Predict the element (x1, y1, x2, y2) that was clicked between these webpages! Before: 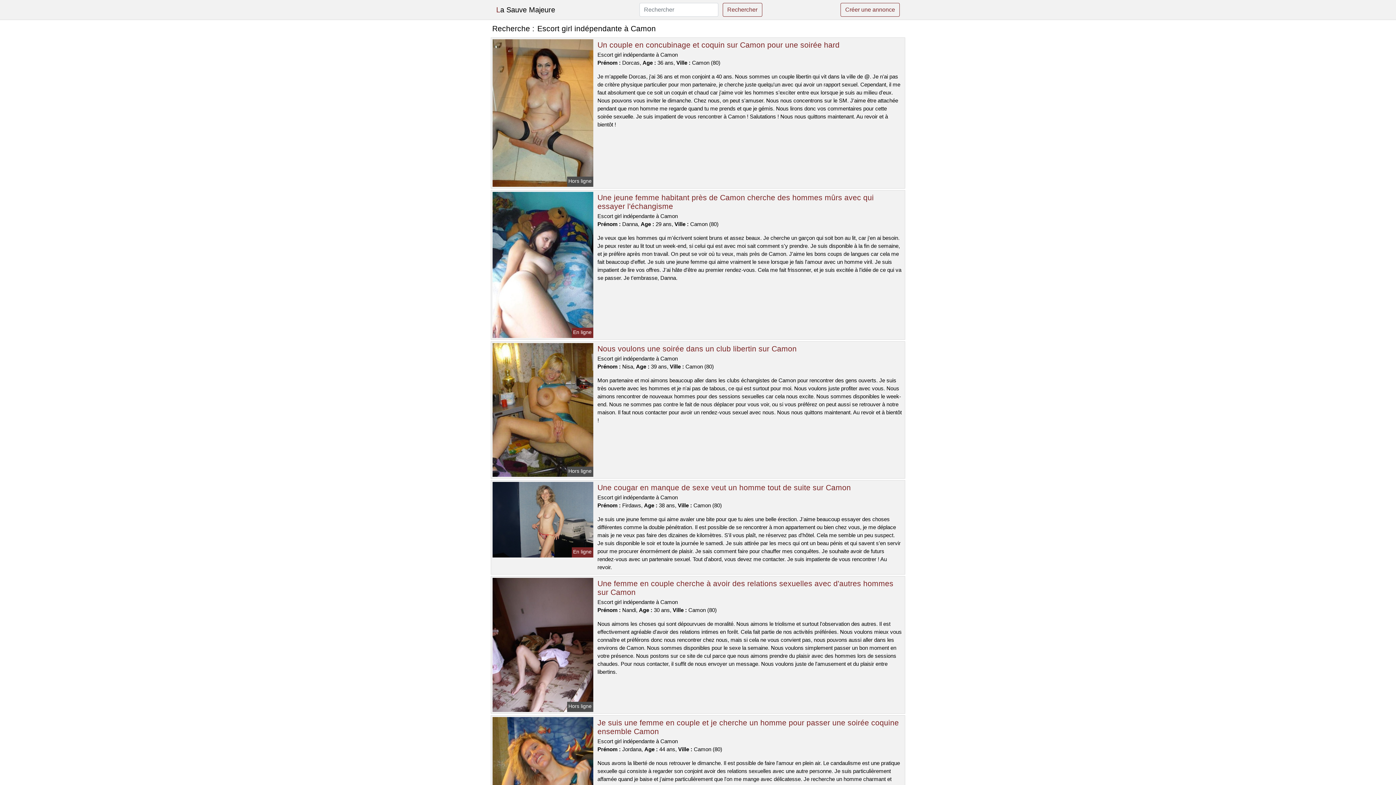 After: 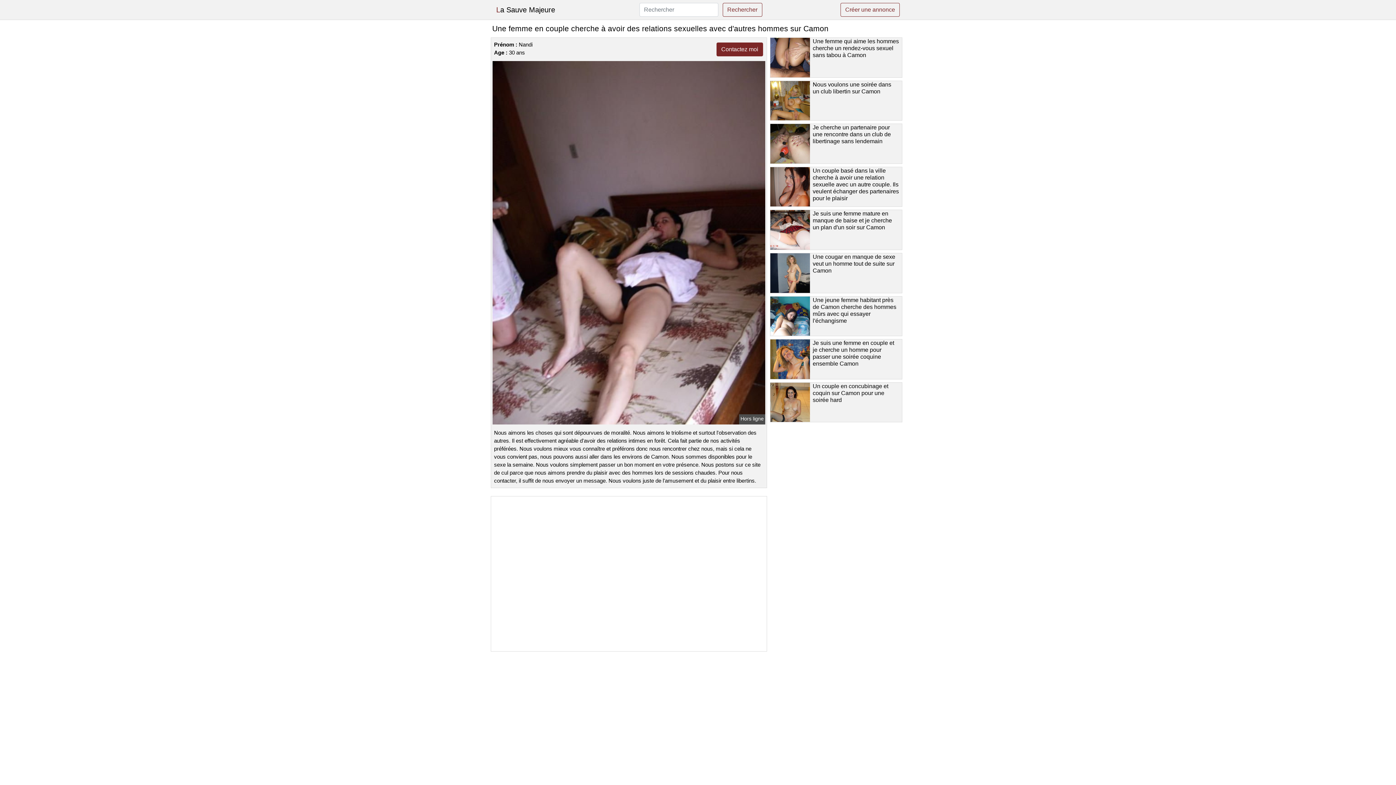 Action: bbox: (491, 641, 594, 647)